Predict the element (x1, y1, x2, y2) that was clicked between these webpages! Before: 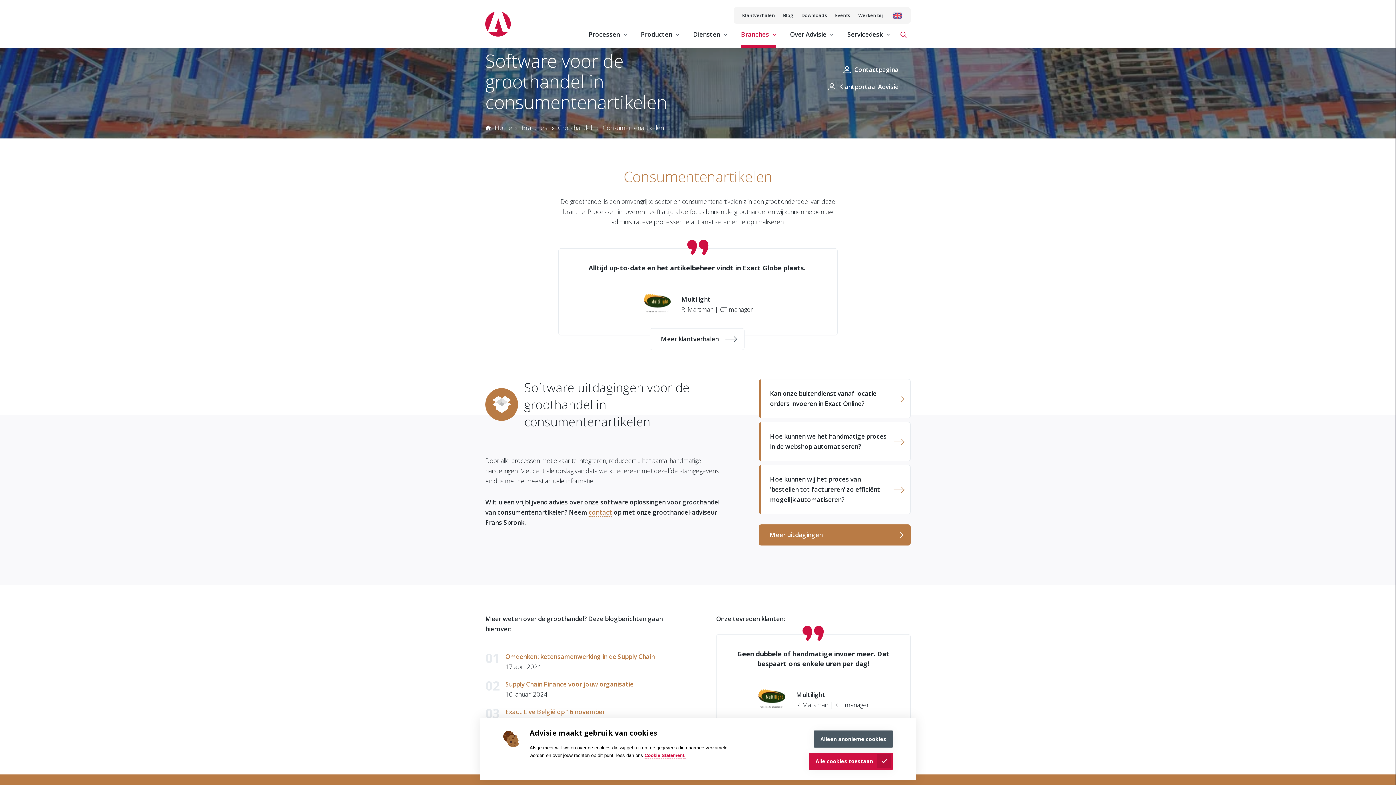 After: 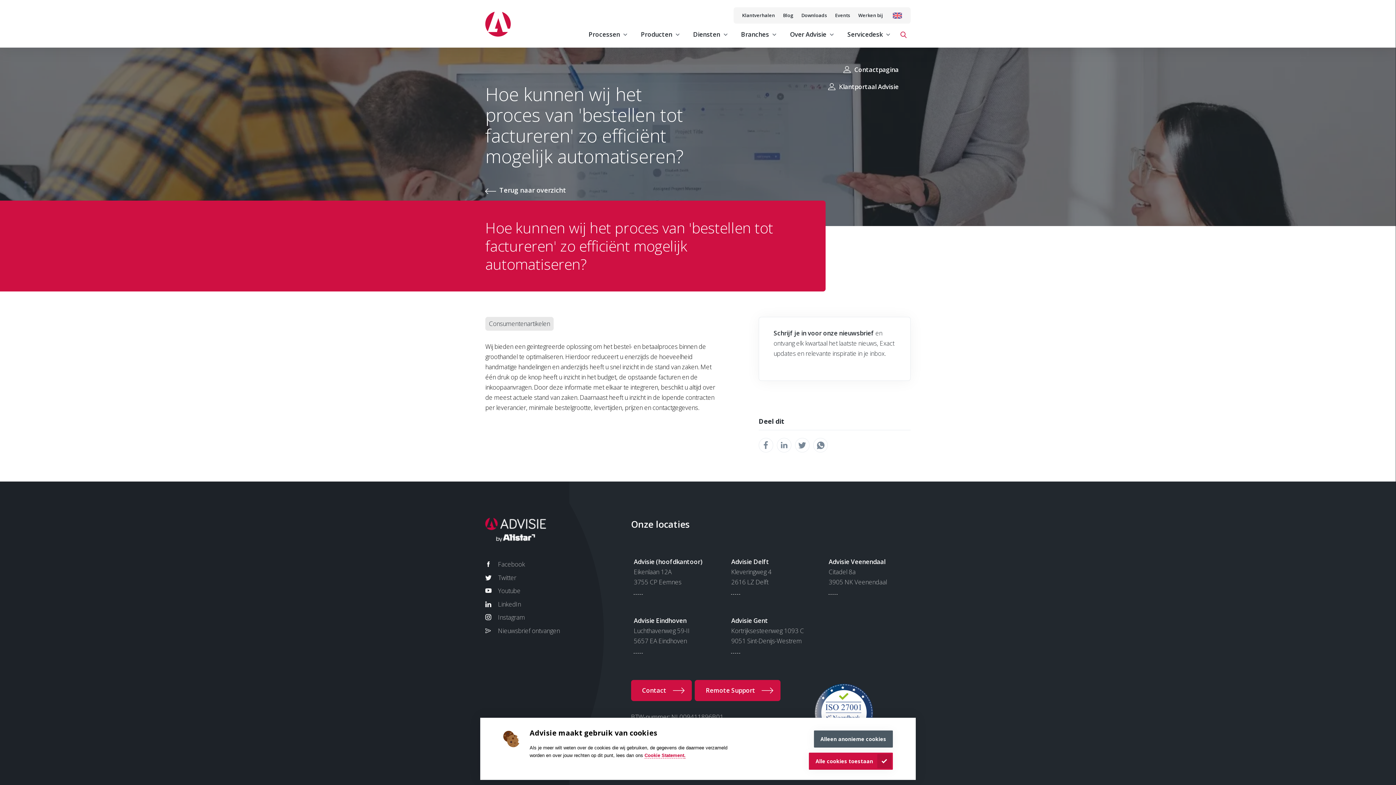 Action: bbox: (758, 464, 910, 514) label: Hoe kunnen wij het proces van 'bestellen tot factureren' zo efficiënt mogelijk automatiseren?